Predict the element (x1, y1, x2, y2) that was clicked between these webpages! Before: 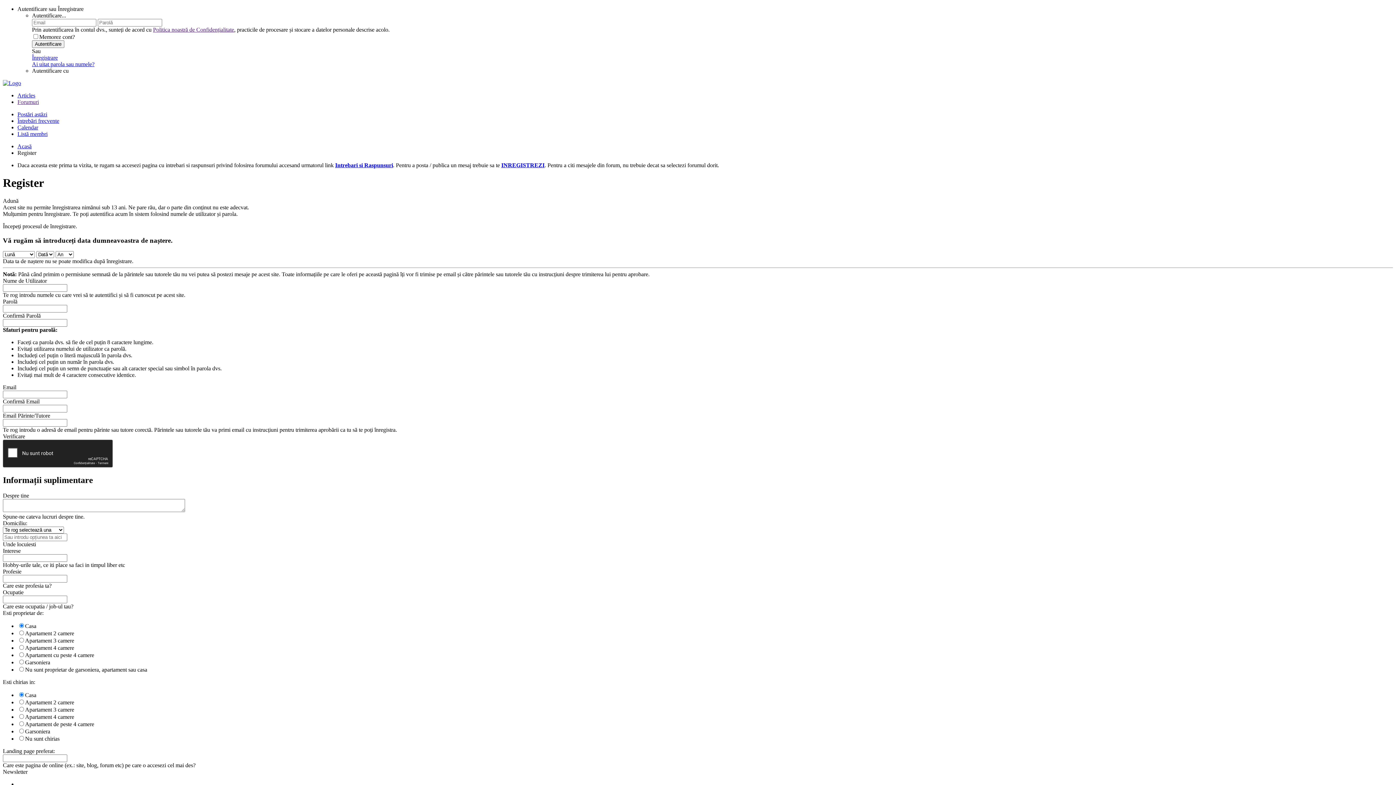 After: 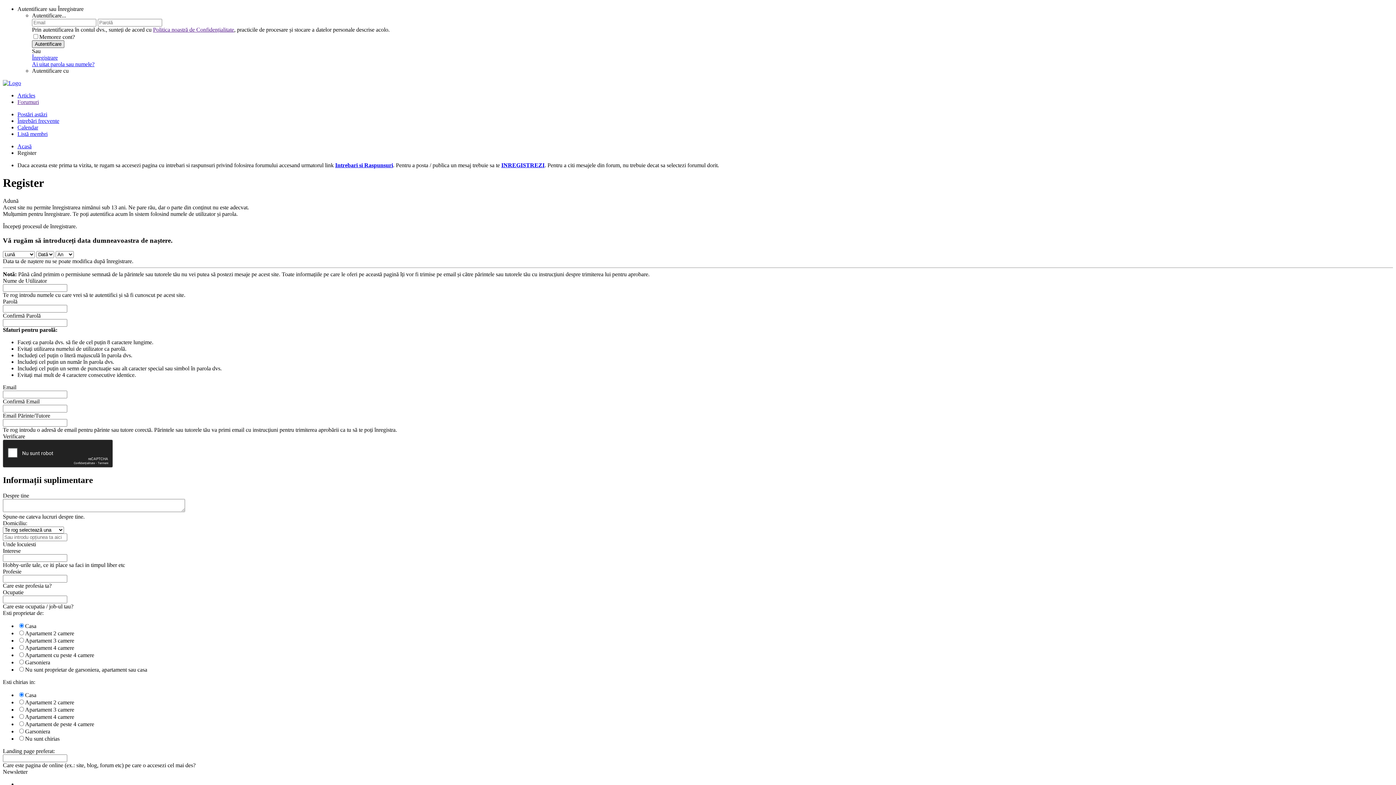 Action: label: Autentificare bbox: (32, 40, 64, 48)